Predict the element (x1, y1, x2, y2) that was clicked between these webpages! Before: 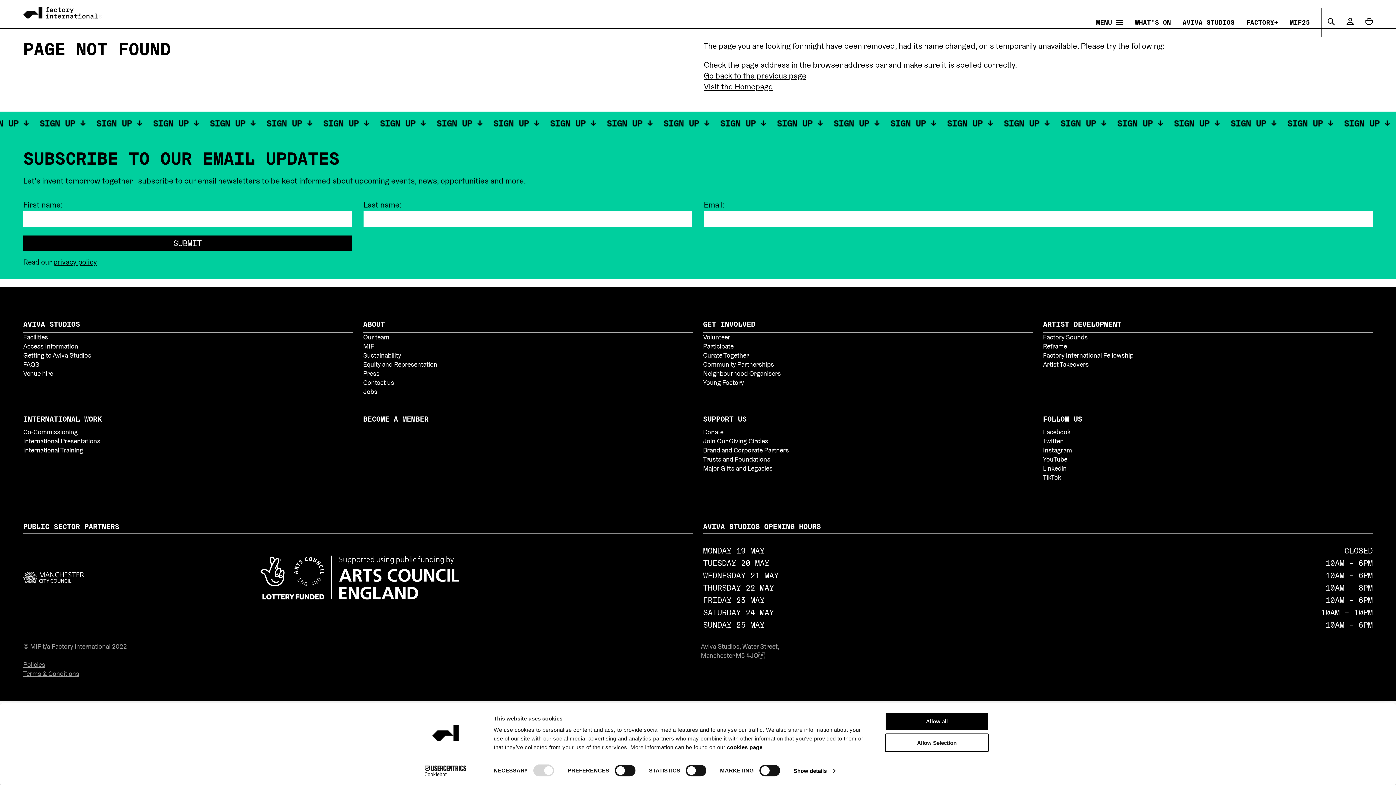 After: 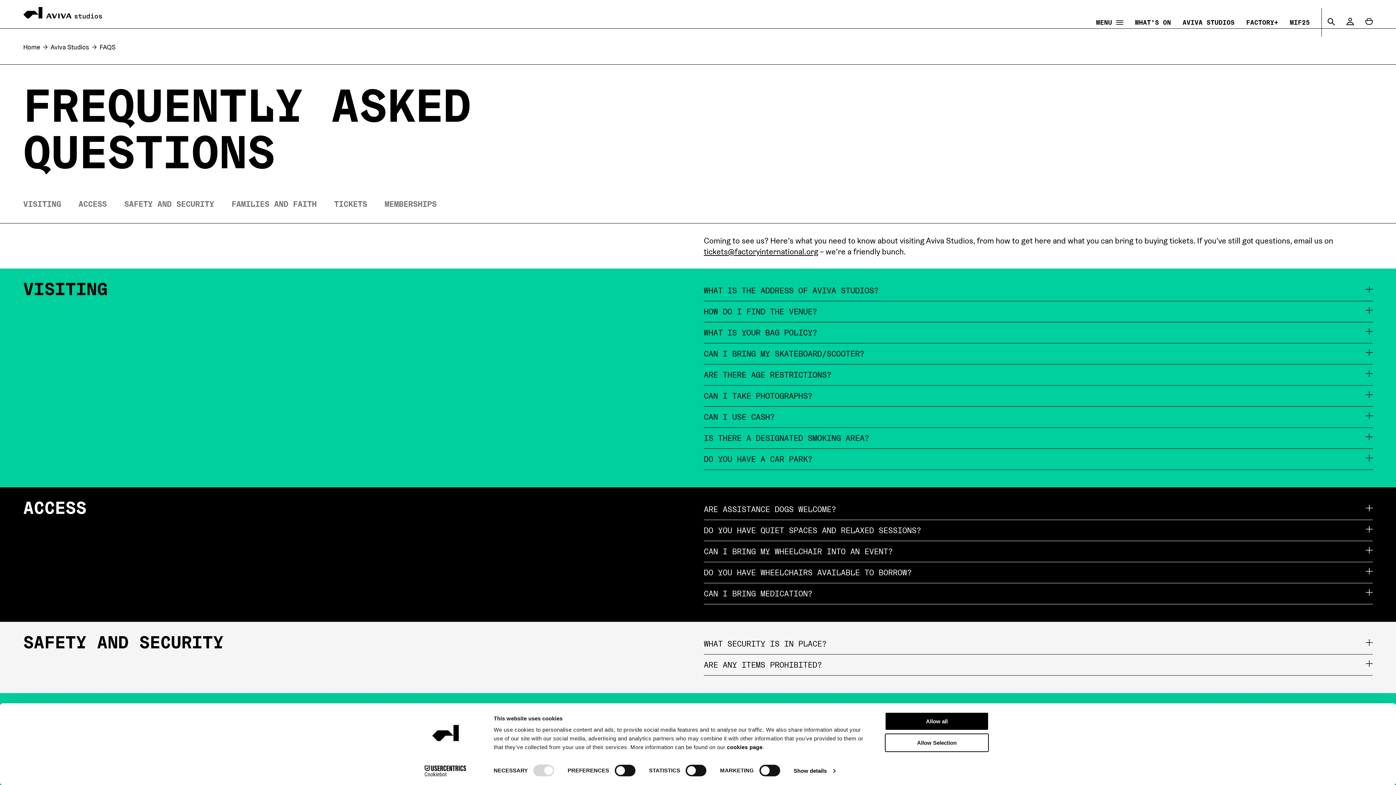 Action: bbox: (23, 360, 39, 368) label: FAQS